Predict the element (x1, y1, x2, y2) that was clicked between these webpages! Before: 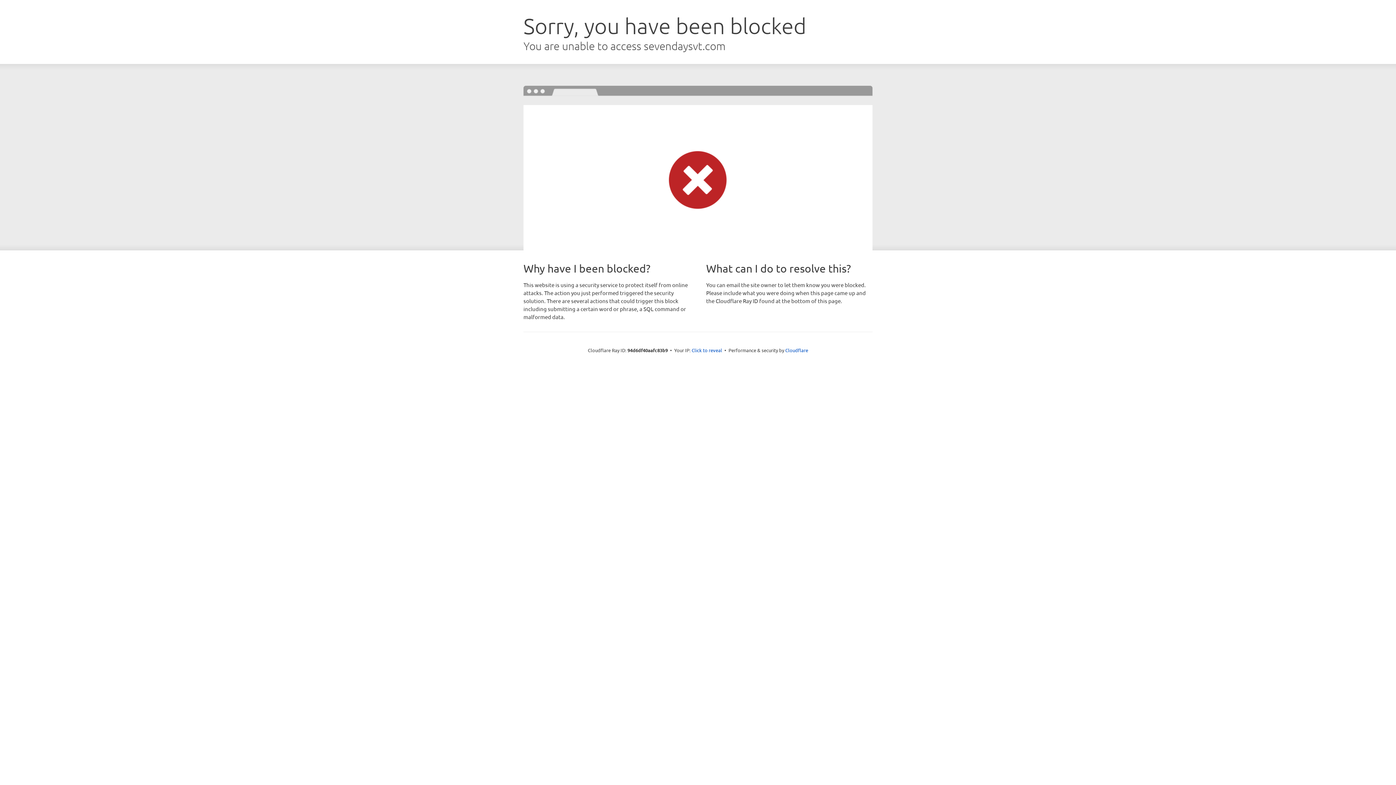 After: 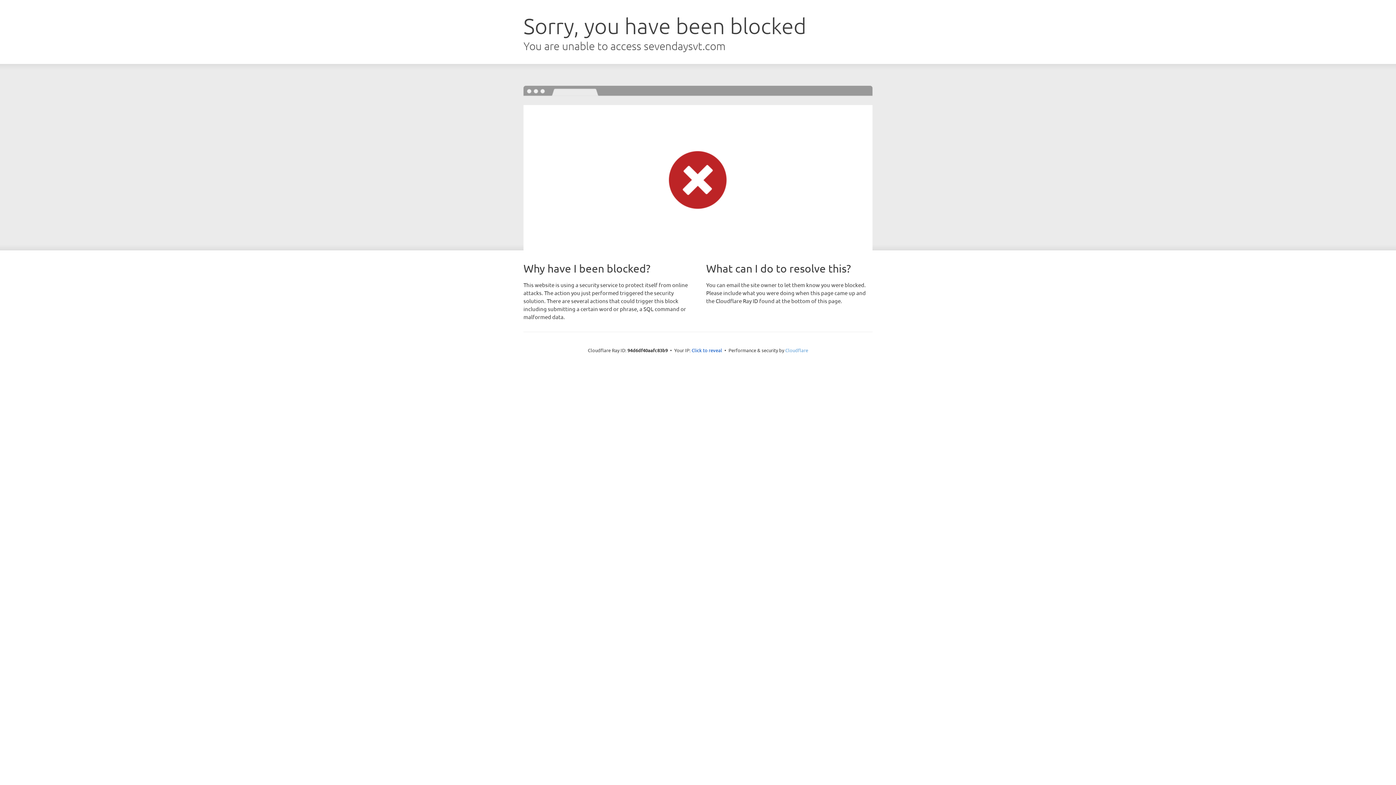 Action: bbox: (785, 347, 808, 353) label: Cloudflare